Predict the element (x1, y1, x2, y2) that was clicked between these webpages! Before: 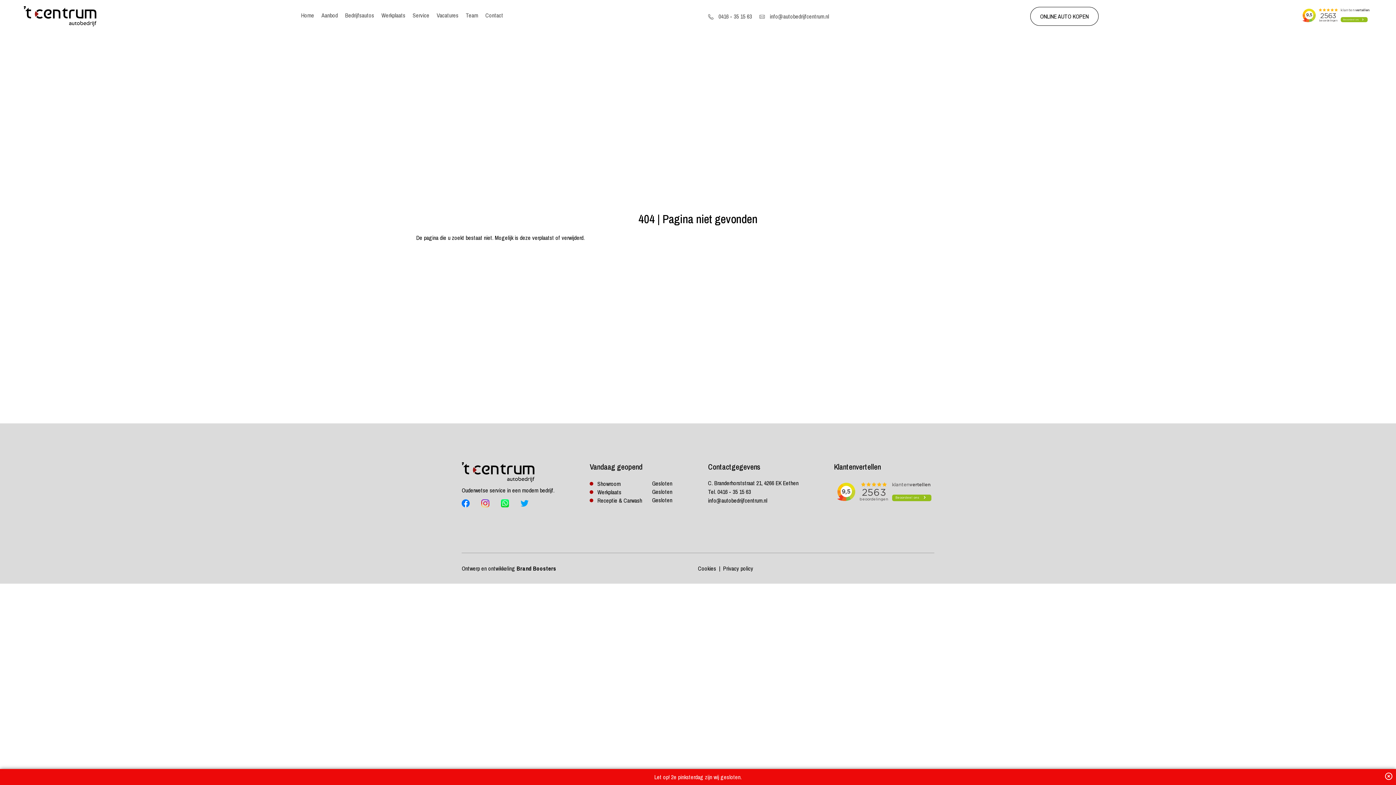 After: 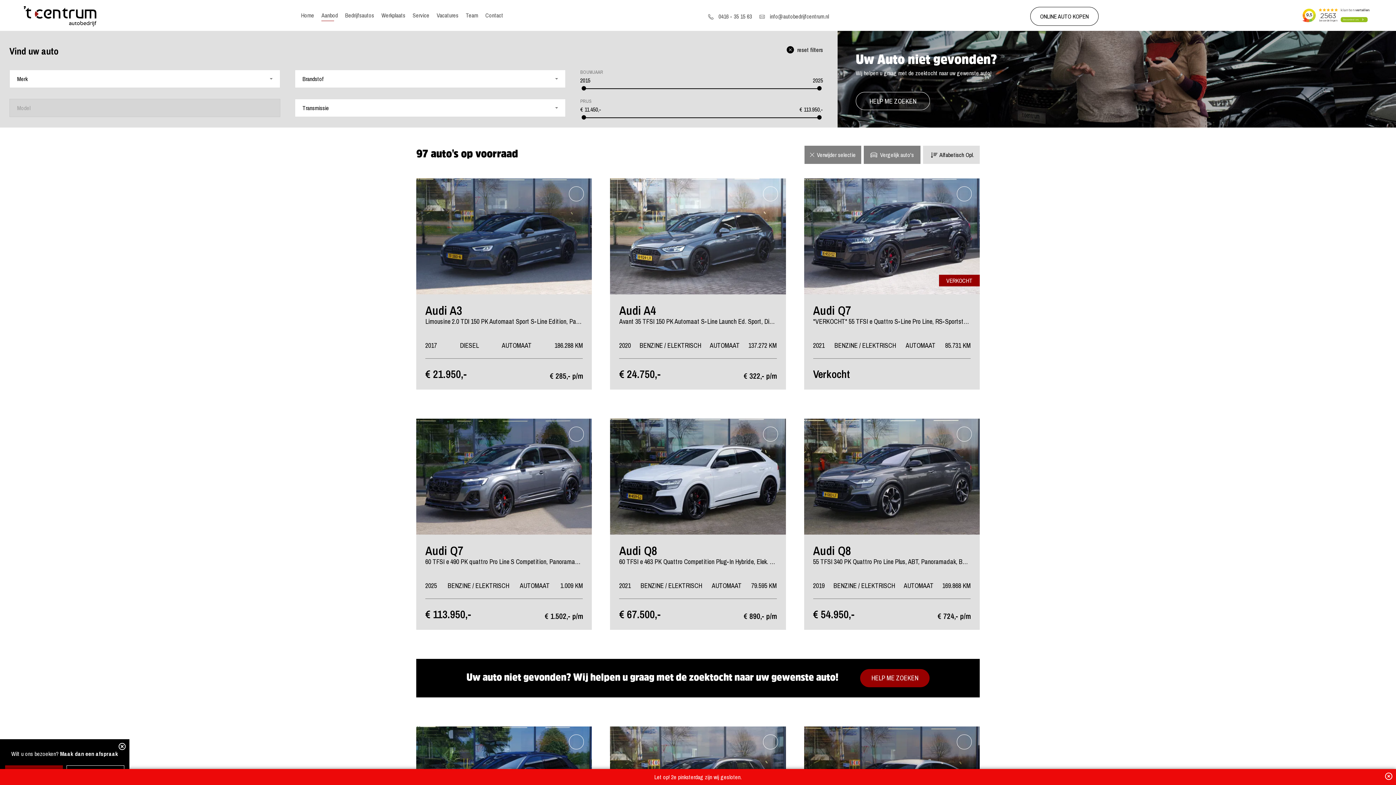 Action: label: Aanbod bbox: (317, 7, 341, 22)